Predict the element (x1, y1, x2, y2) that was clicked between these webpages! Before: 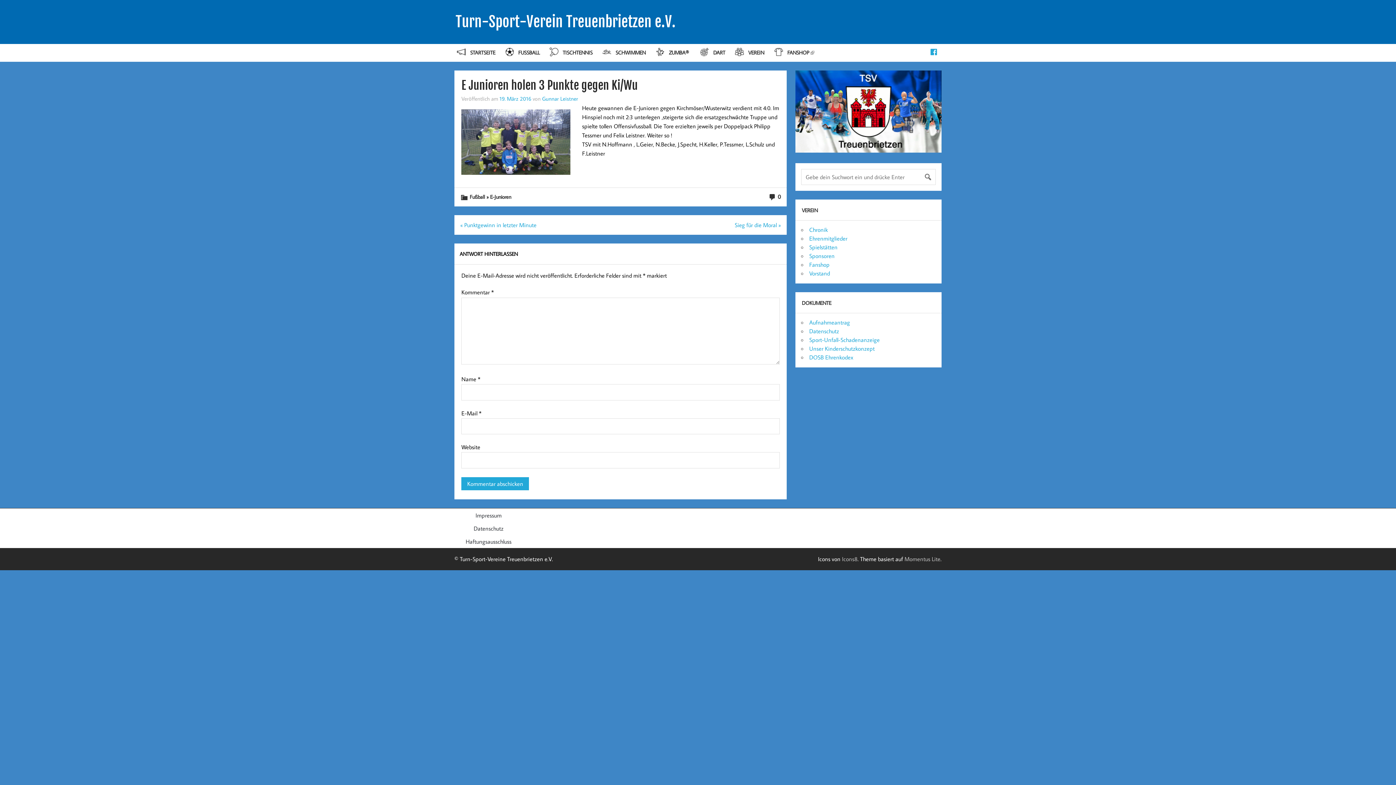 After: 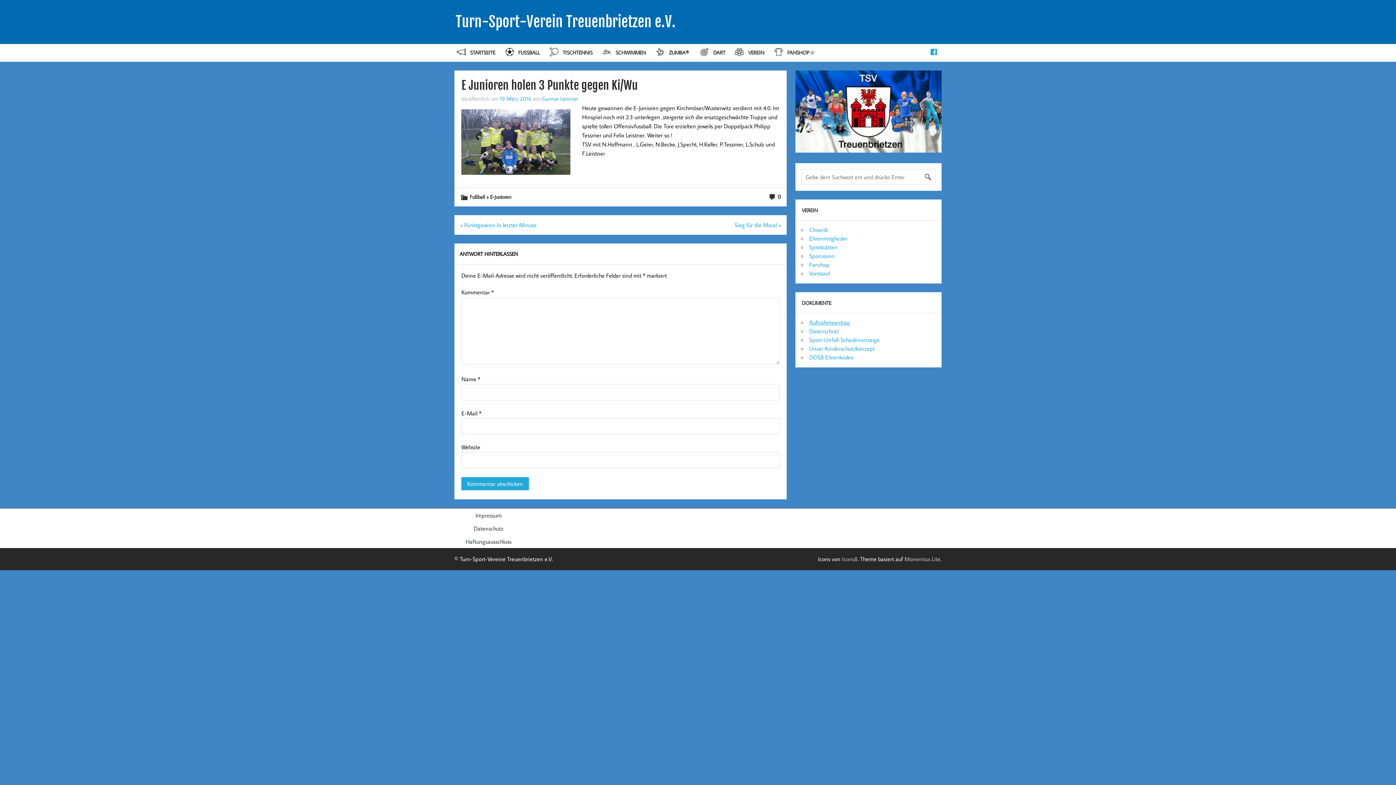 Action: label: Aufnahmeantrag bbox: (809, 319, 850, 326)